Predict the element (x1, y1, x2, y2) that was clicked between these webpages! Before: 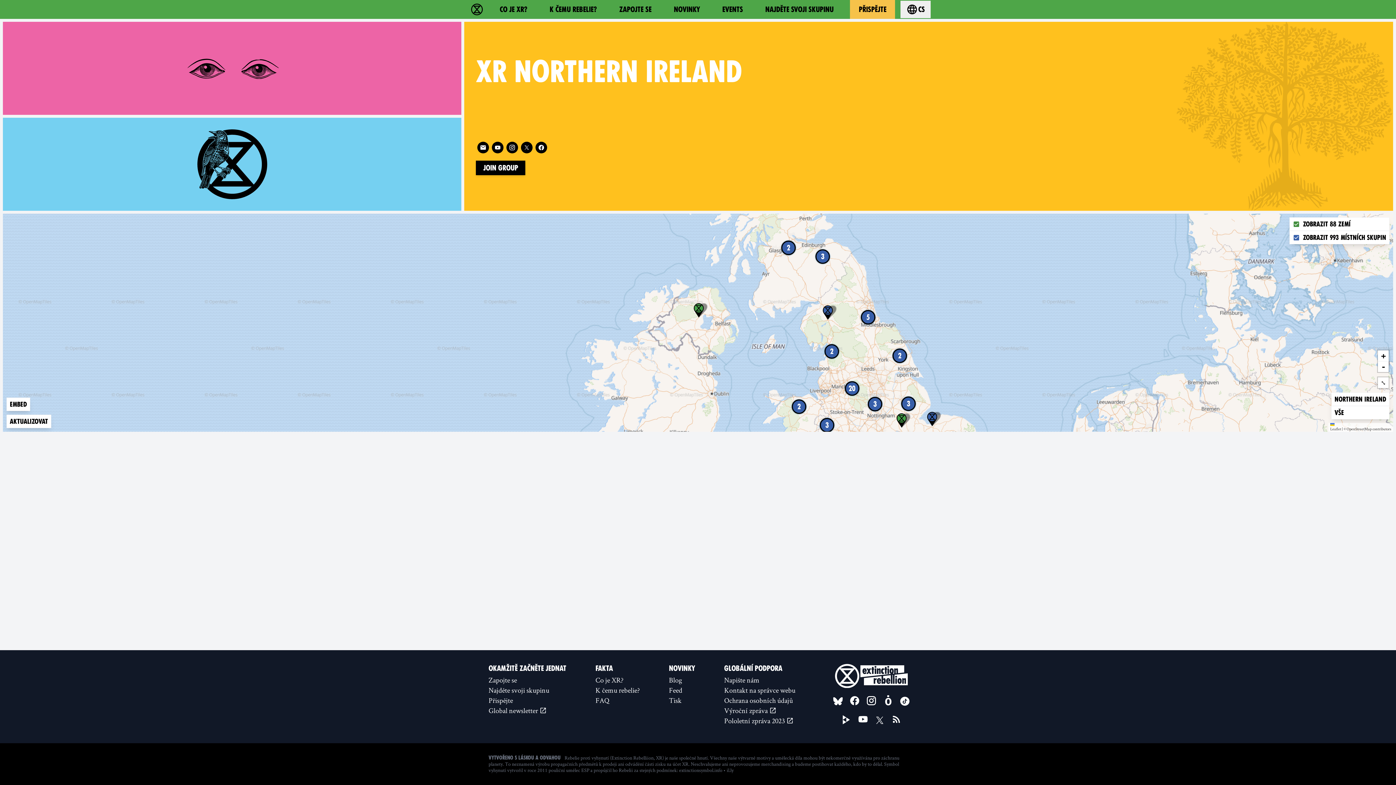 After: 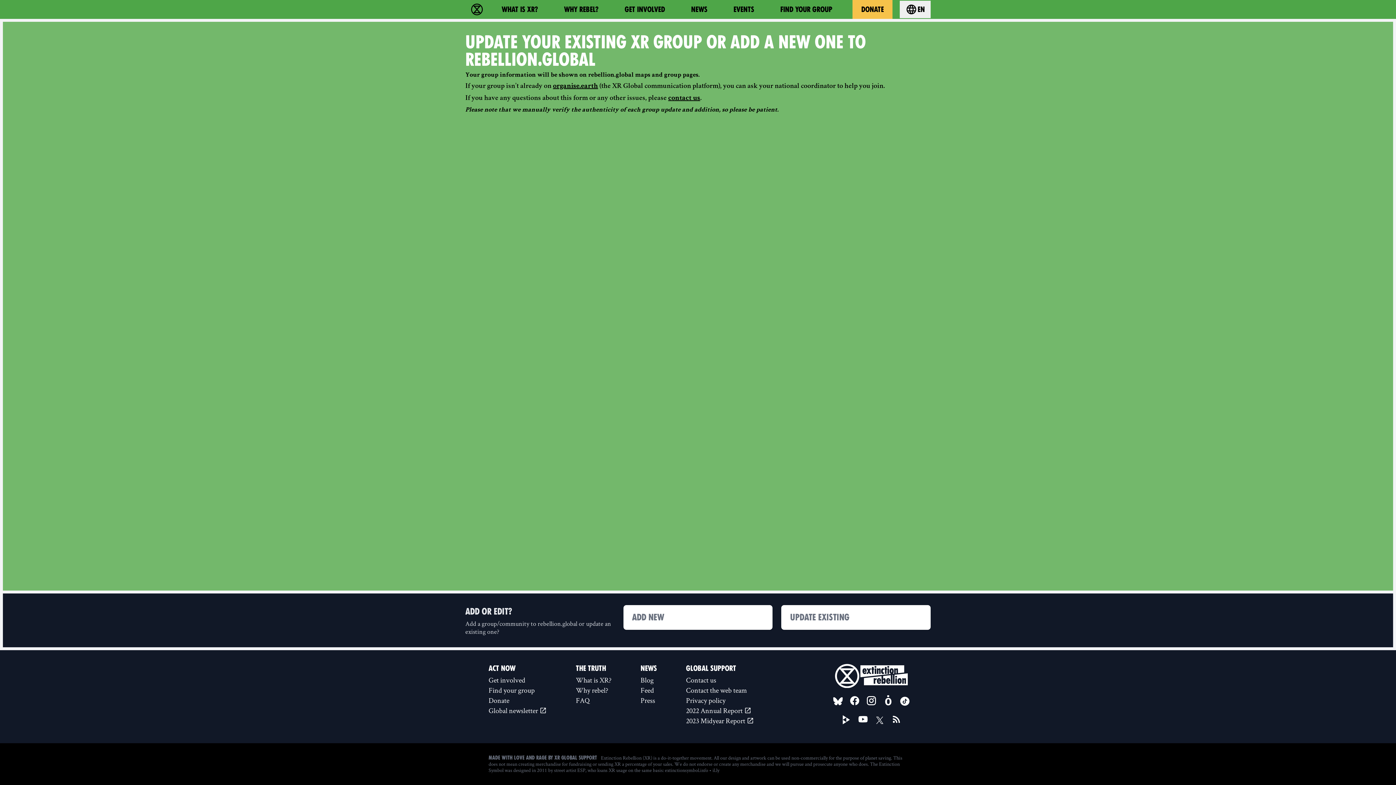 Action: label: Aktualizovat bbox: (6, 414, 51, 428)